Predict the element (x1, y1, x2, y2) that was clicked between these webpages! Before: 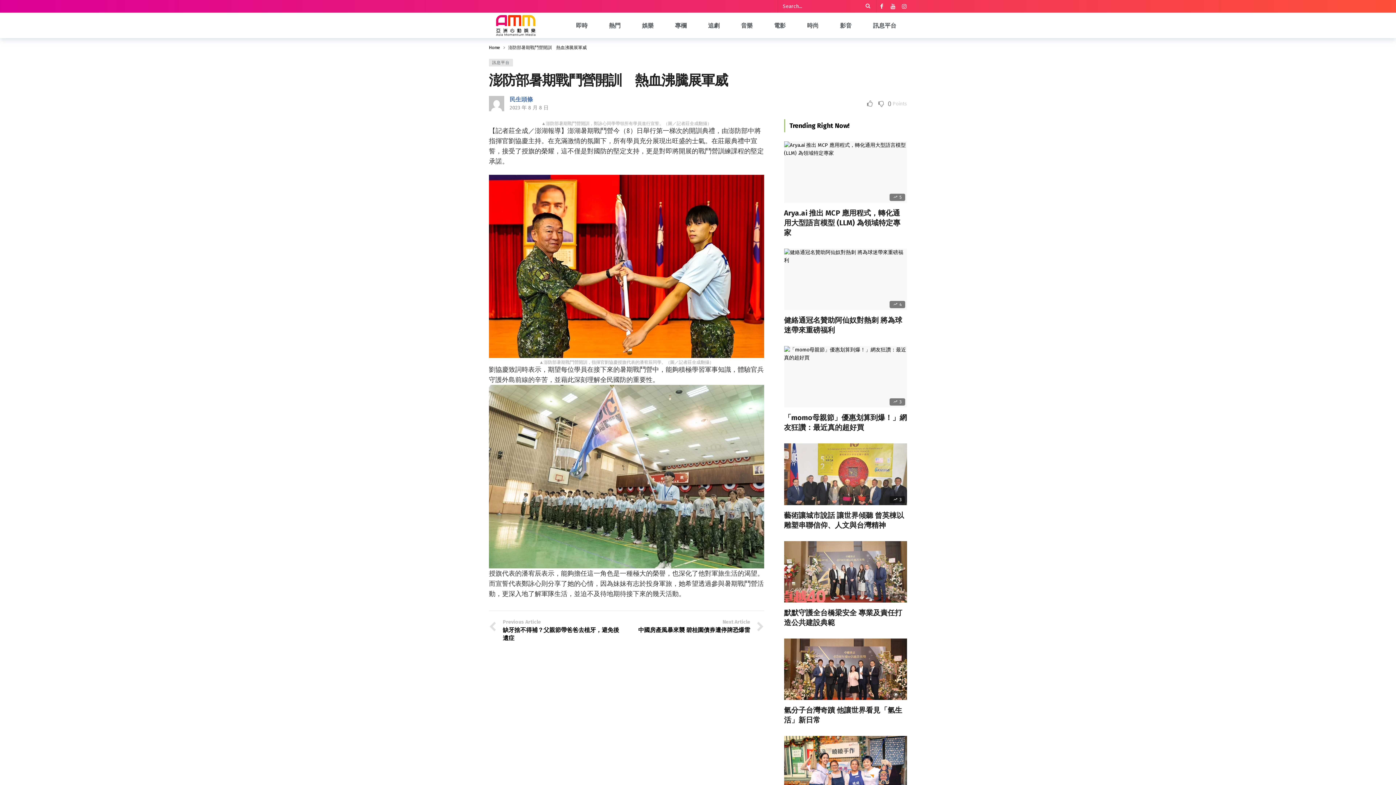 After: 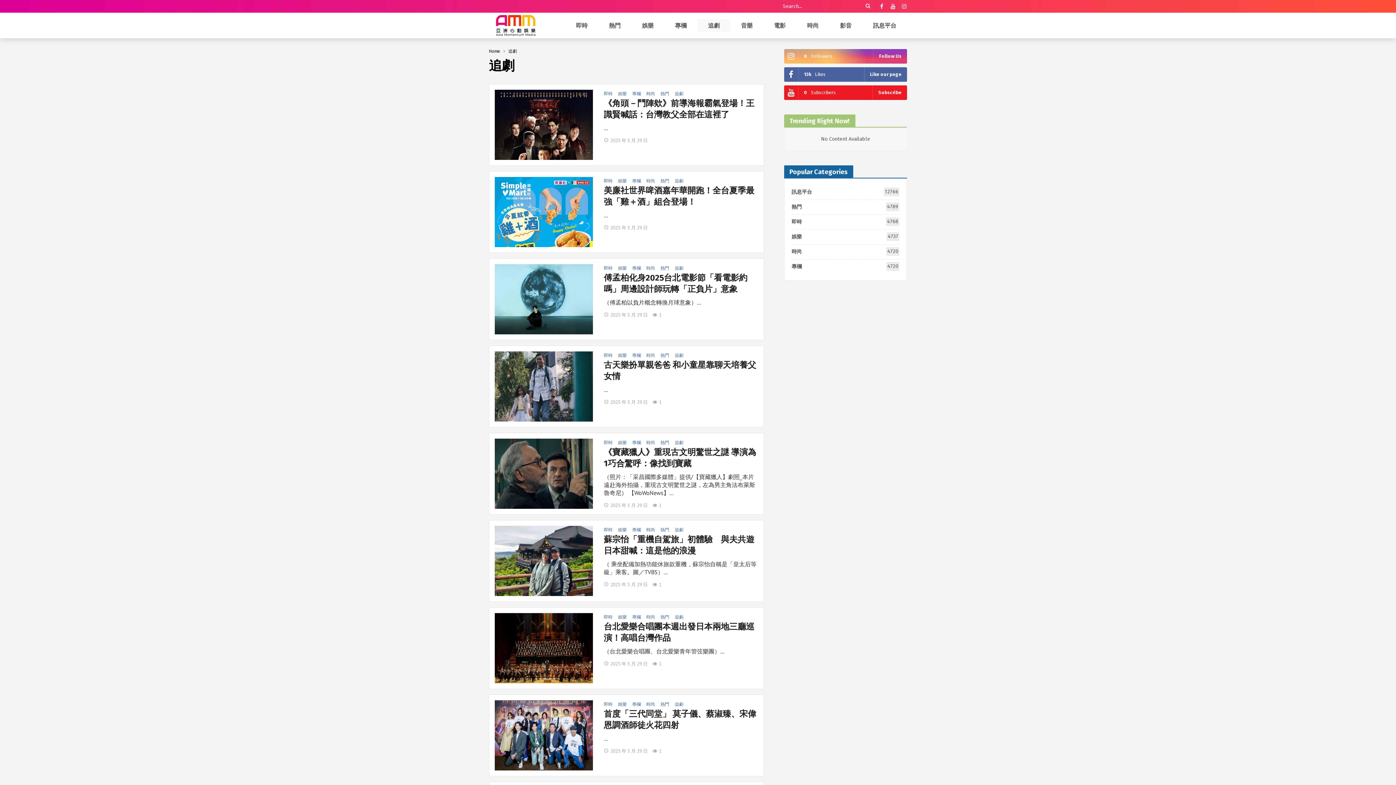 Action: label: 追劇 bbox: (697, 19, 730, 31)